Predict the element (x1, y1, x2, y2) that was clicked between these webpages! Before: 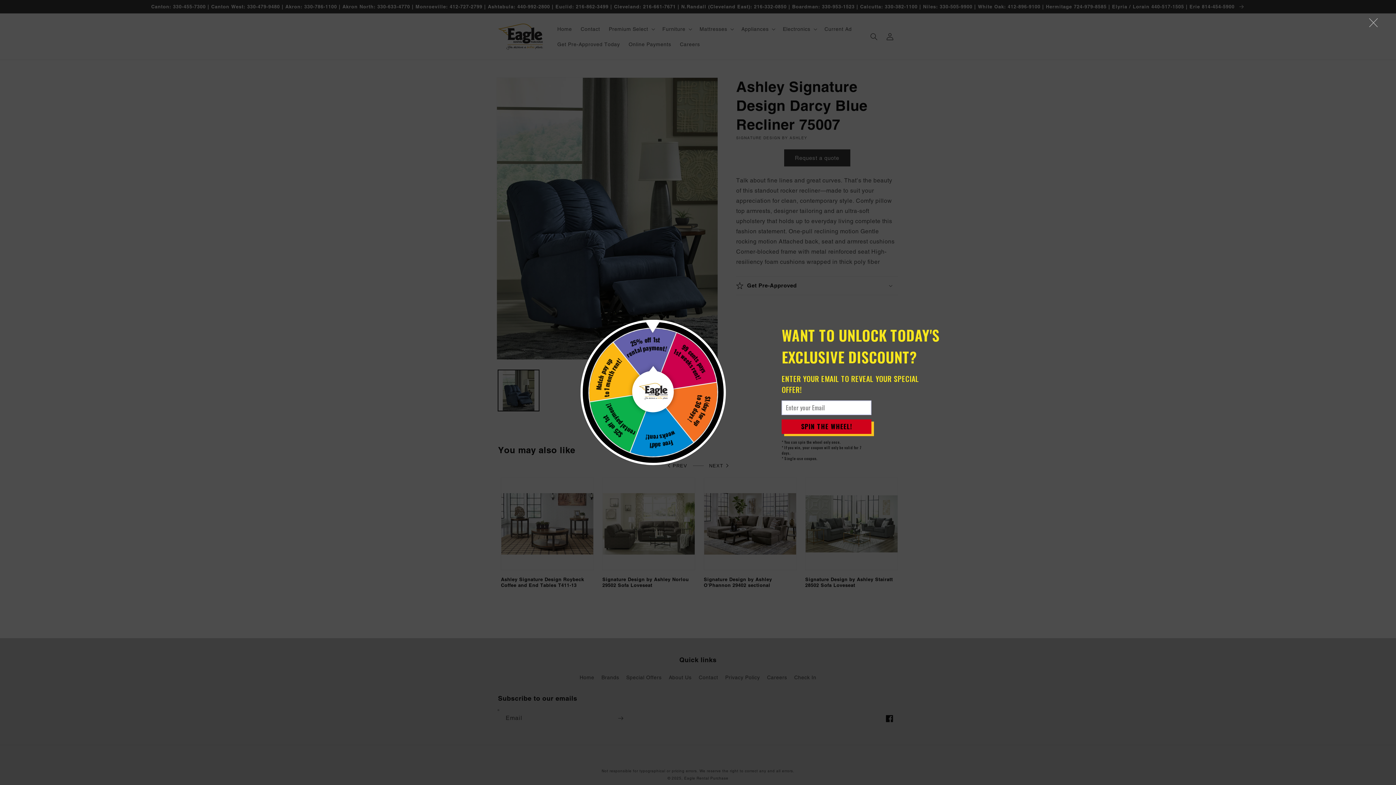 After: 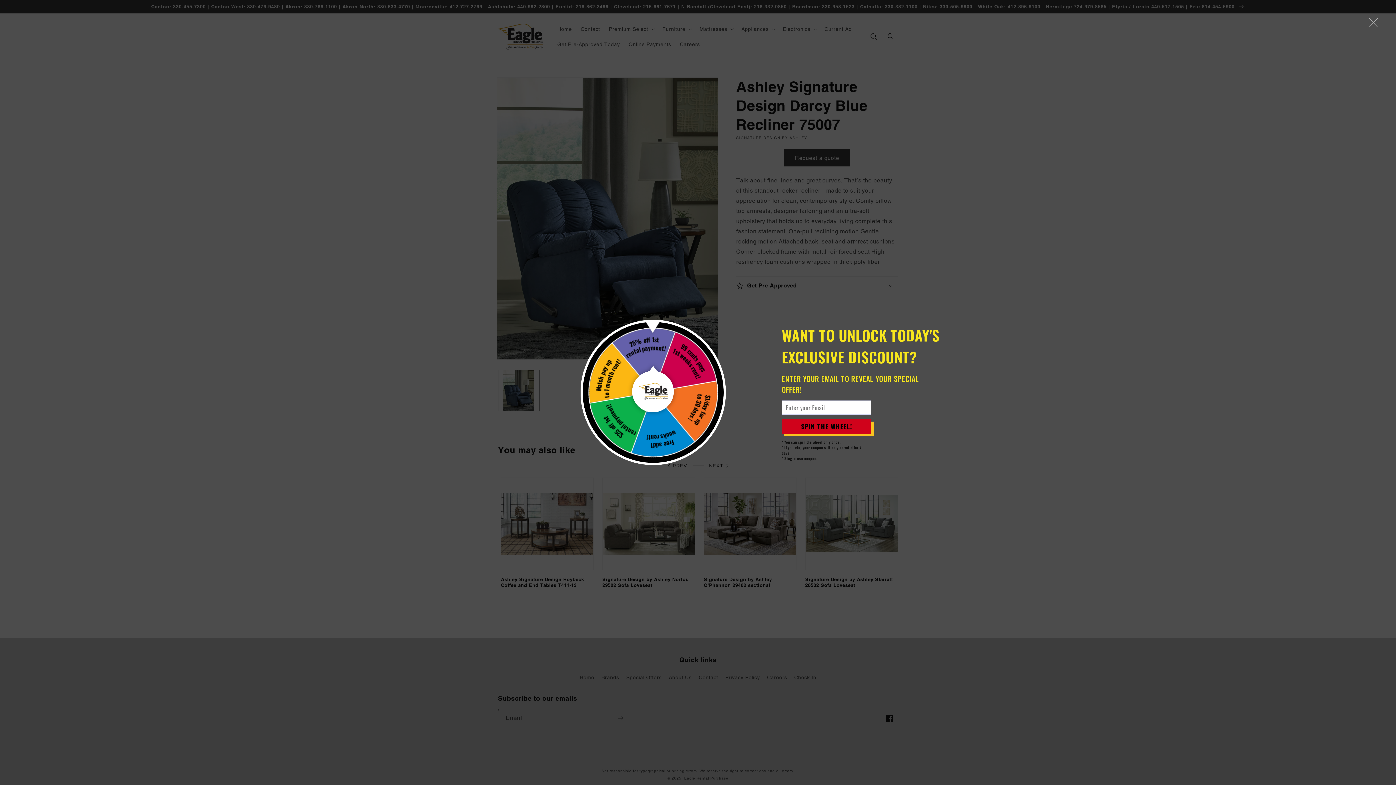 Action: bbox: (781, 419, 871, 434) label: SPIN THE WHEEL!